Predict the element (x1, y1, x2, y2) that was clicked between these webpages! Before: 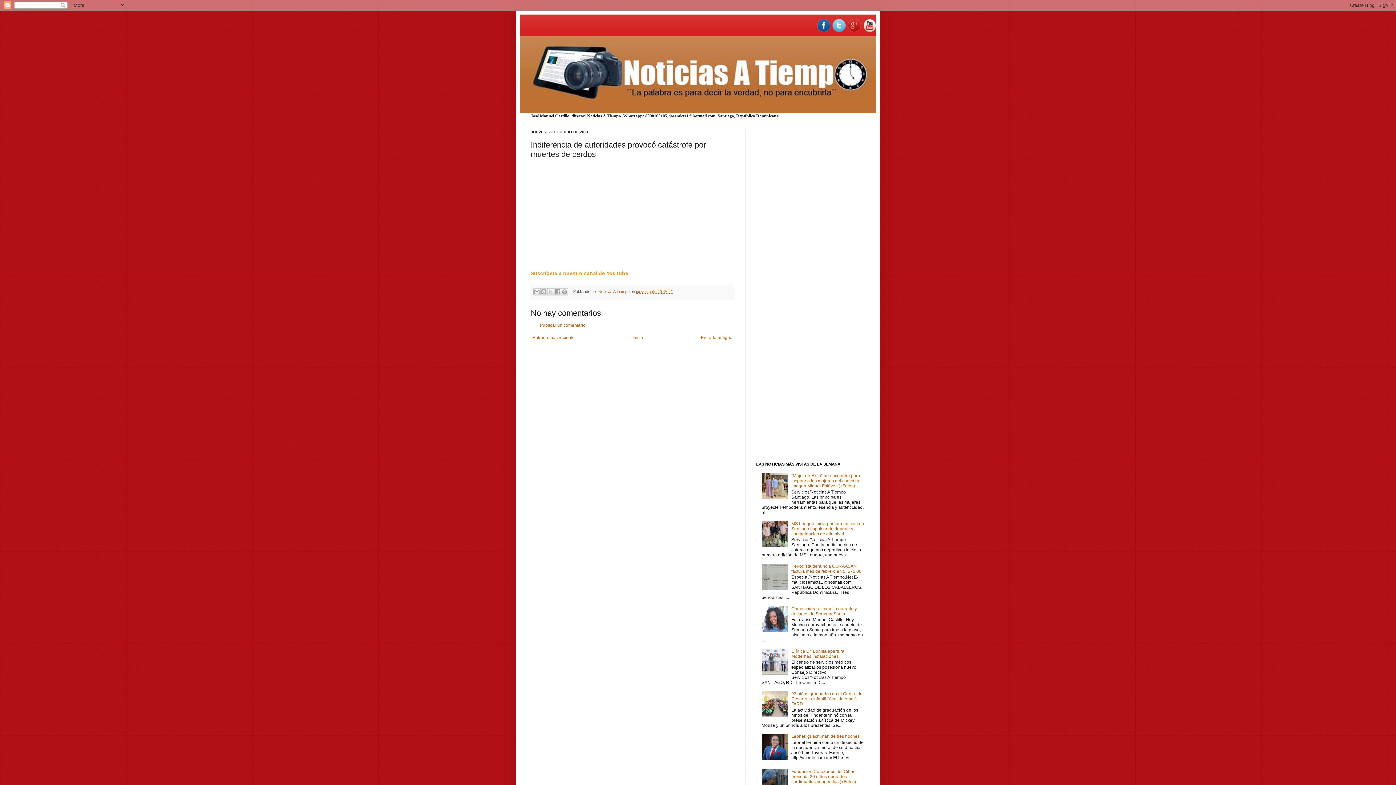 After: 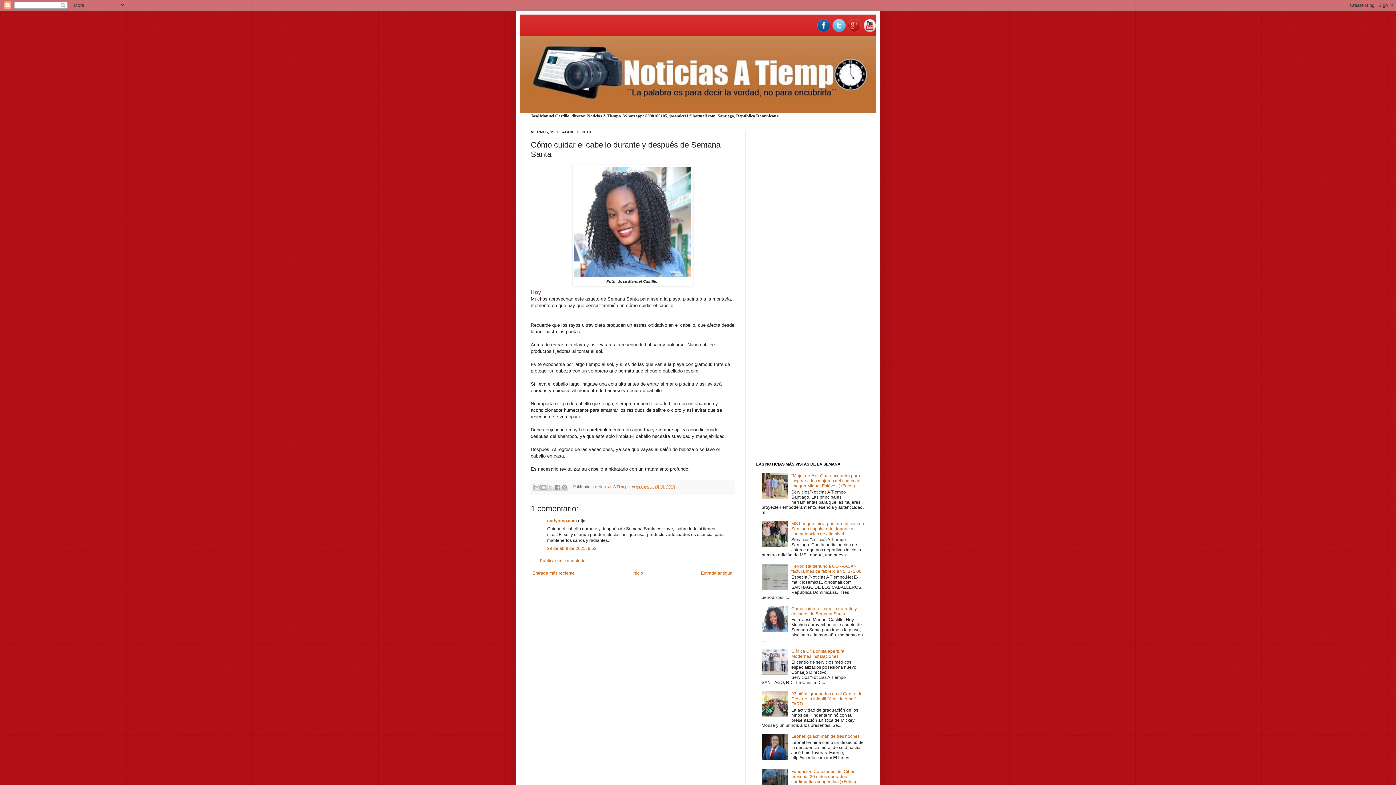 Action: label: Cómo cuidar el cabello durante y después de Semana Santa bbox: (791, 606, 857, 616)